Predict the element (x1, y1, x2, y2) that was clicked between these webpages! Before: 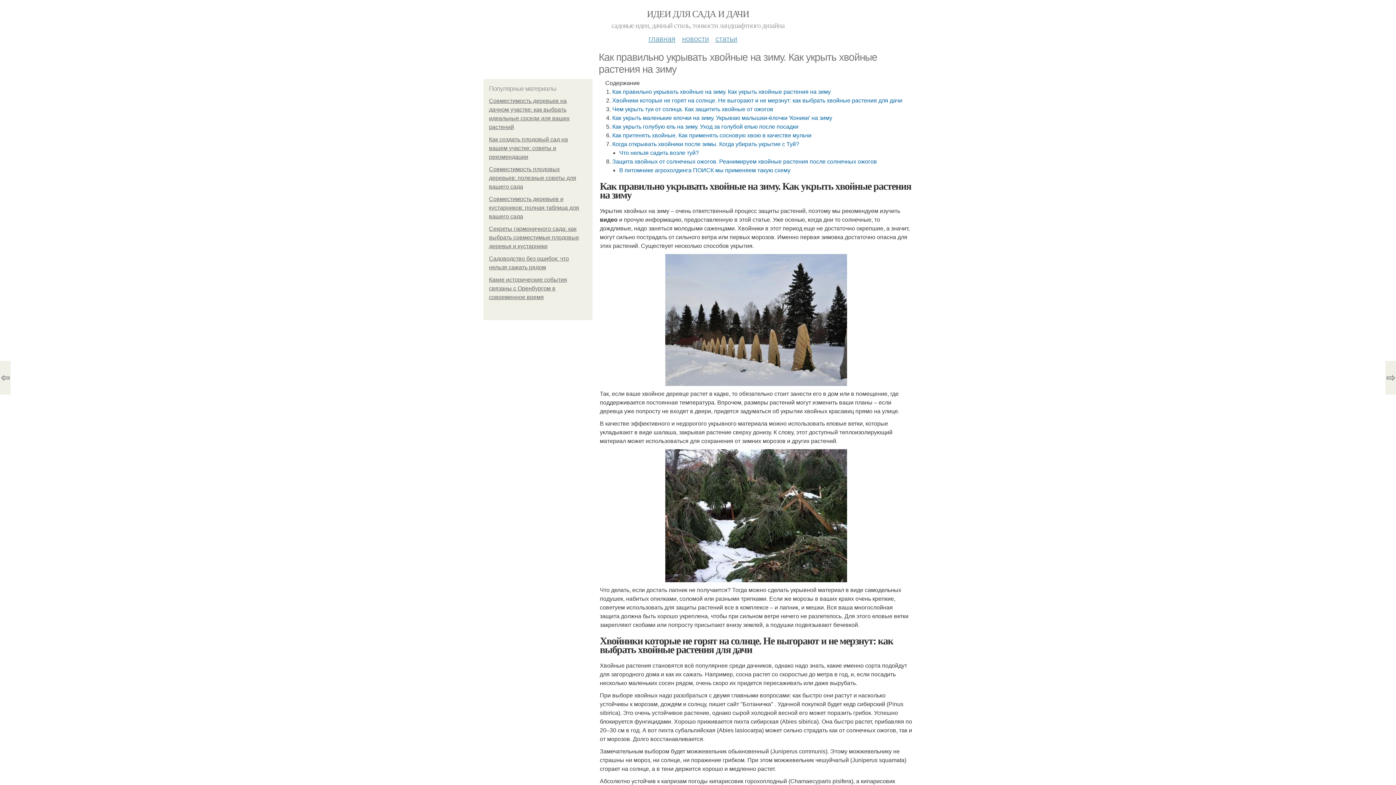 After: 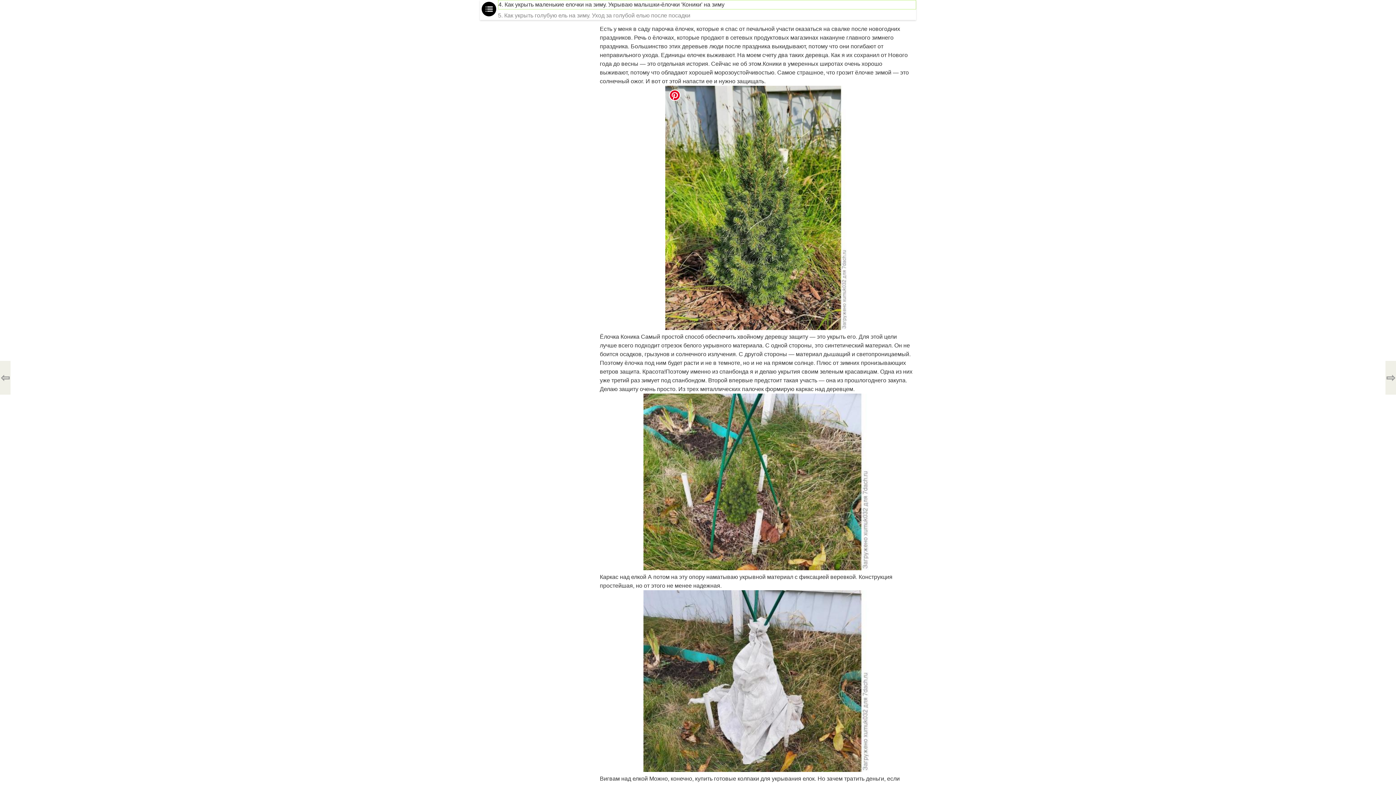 Action: label: Как укрыть маленькие елочки на зиму. Укрываю малышки-ёлочки 'Коники' на зиму bbox: (612, 114, 832, 121)